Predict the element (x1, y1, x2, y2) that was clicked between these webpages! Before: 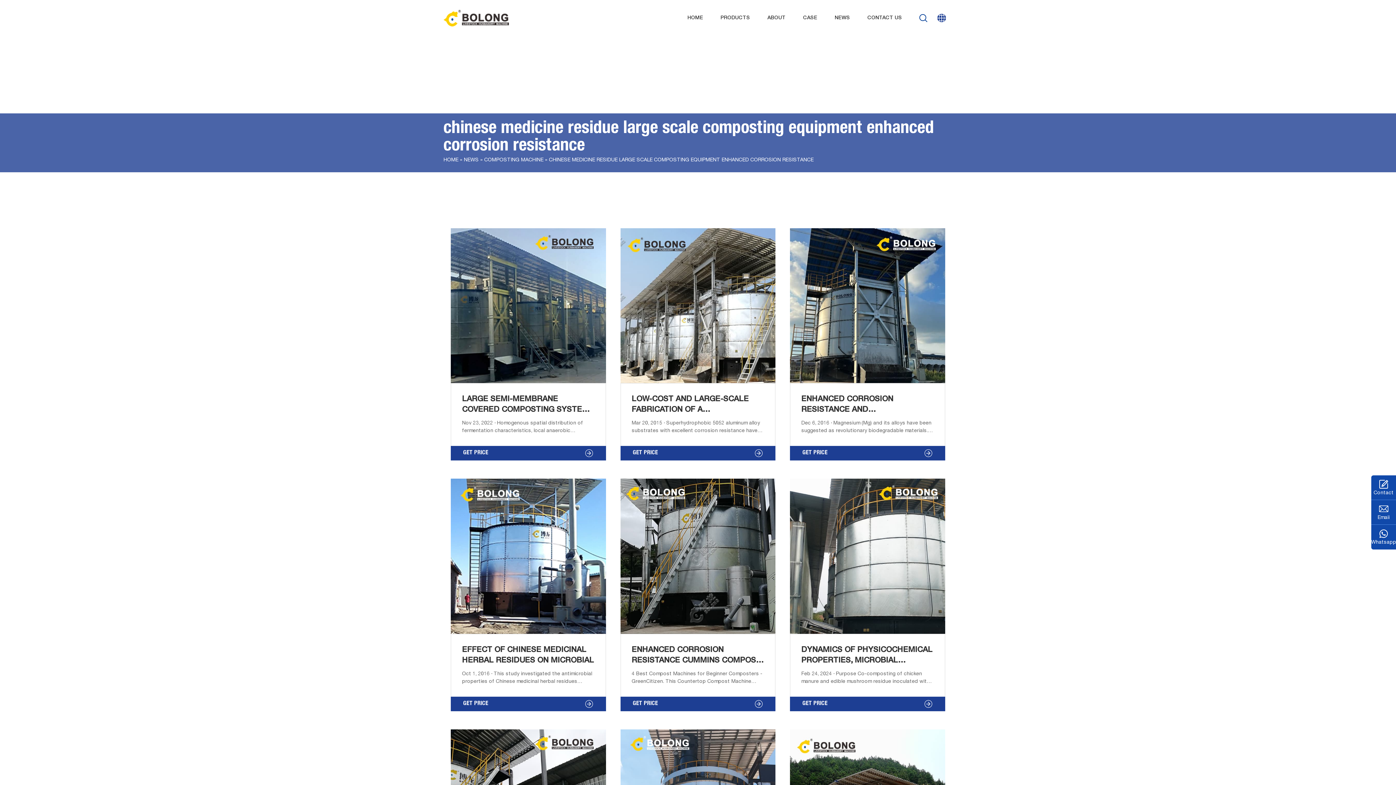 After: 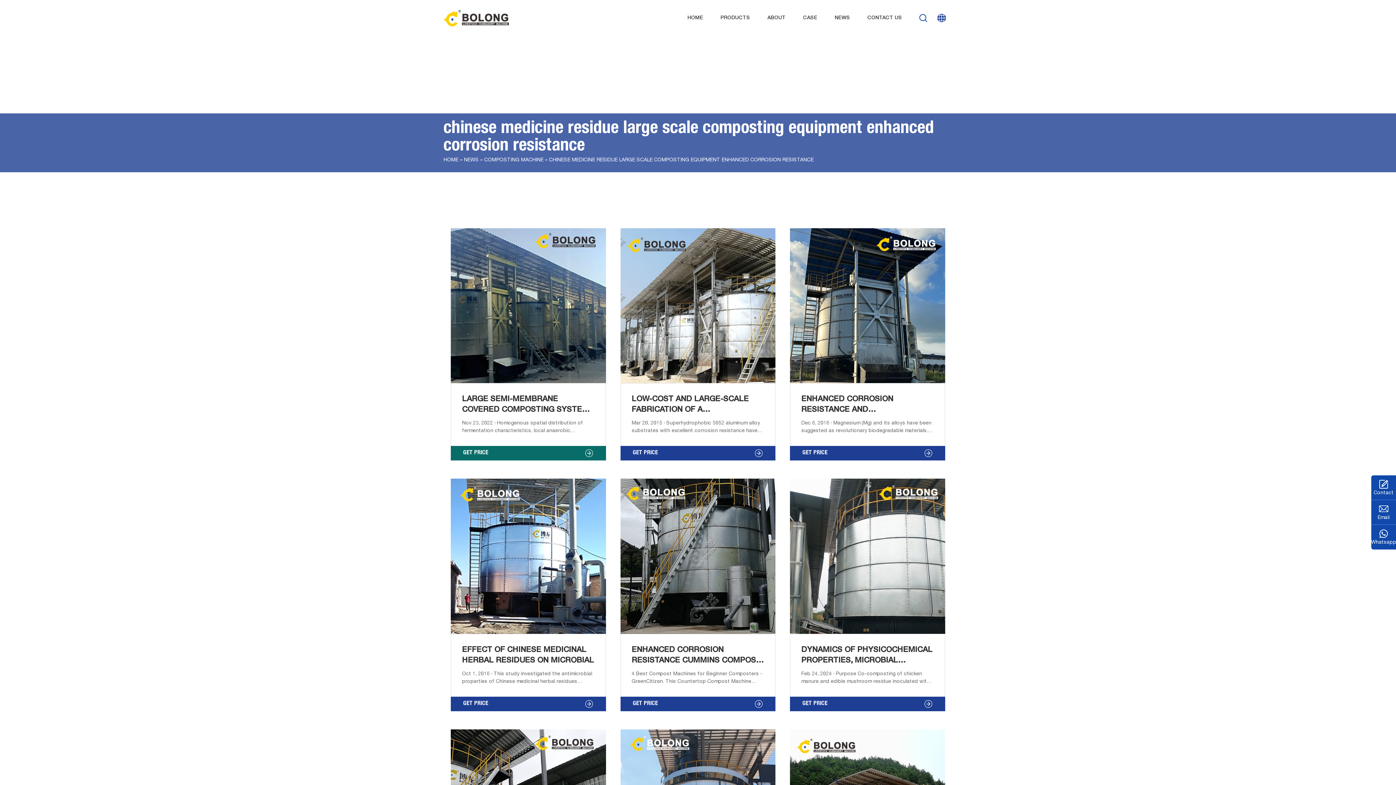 Action: label: LARGE SEMI-MEMBRANE COVERED COMPOSTING SYSTEM IMPROVES THE

Nov 23, 2022 · Homogenous spatial distribution of fermentation characteristics, local anaerobic conditions, and large amounts of greenhouse gas (GHGs) emissions are common problems in large-scale aerobic composting systems. The aim of this study was to examine the effects of a semi-membrane covering on the spatial homogeneity and efficiency of fermentation in aerobic composting systems. In the covered group

GET PRICE bbox: (450, 228, 606, 460)